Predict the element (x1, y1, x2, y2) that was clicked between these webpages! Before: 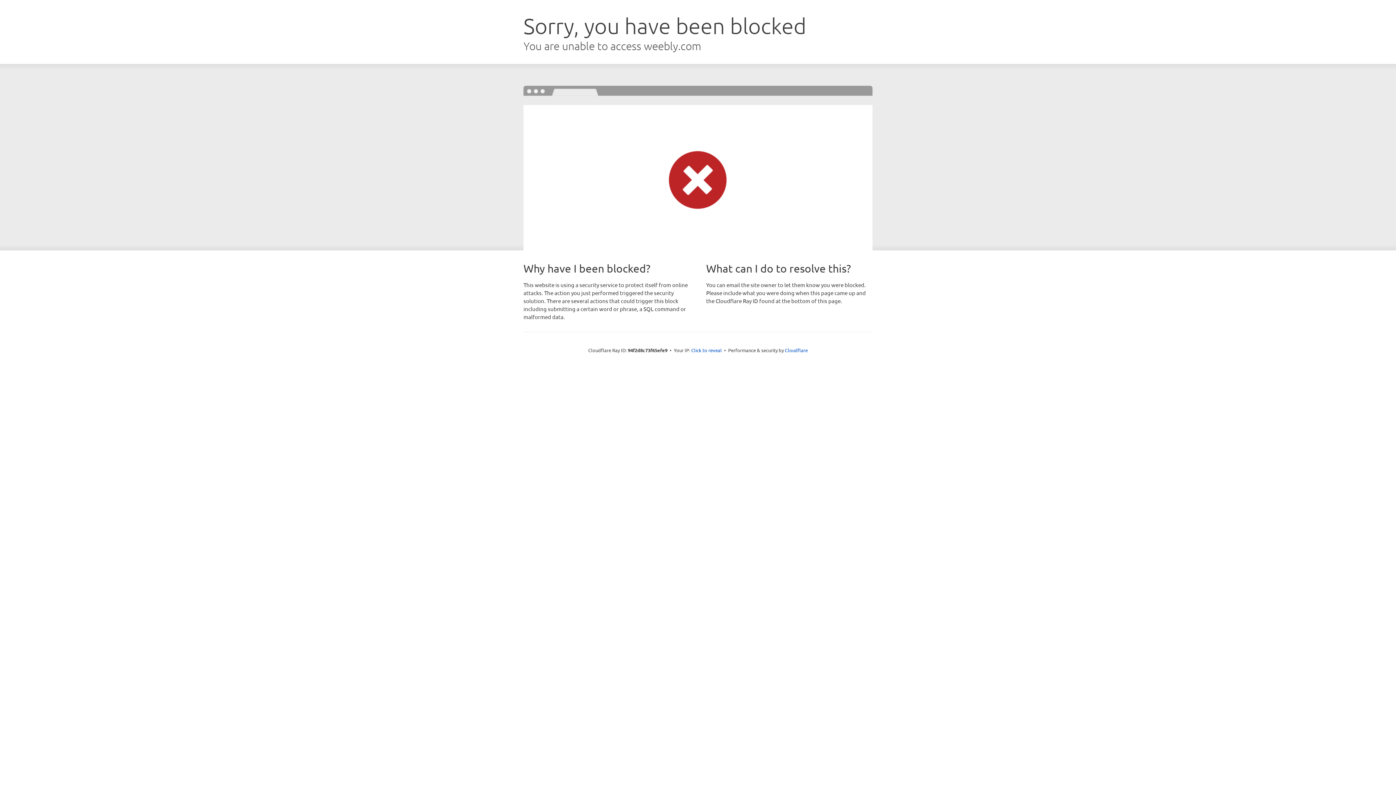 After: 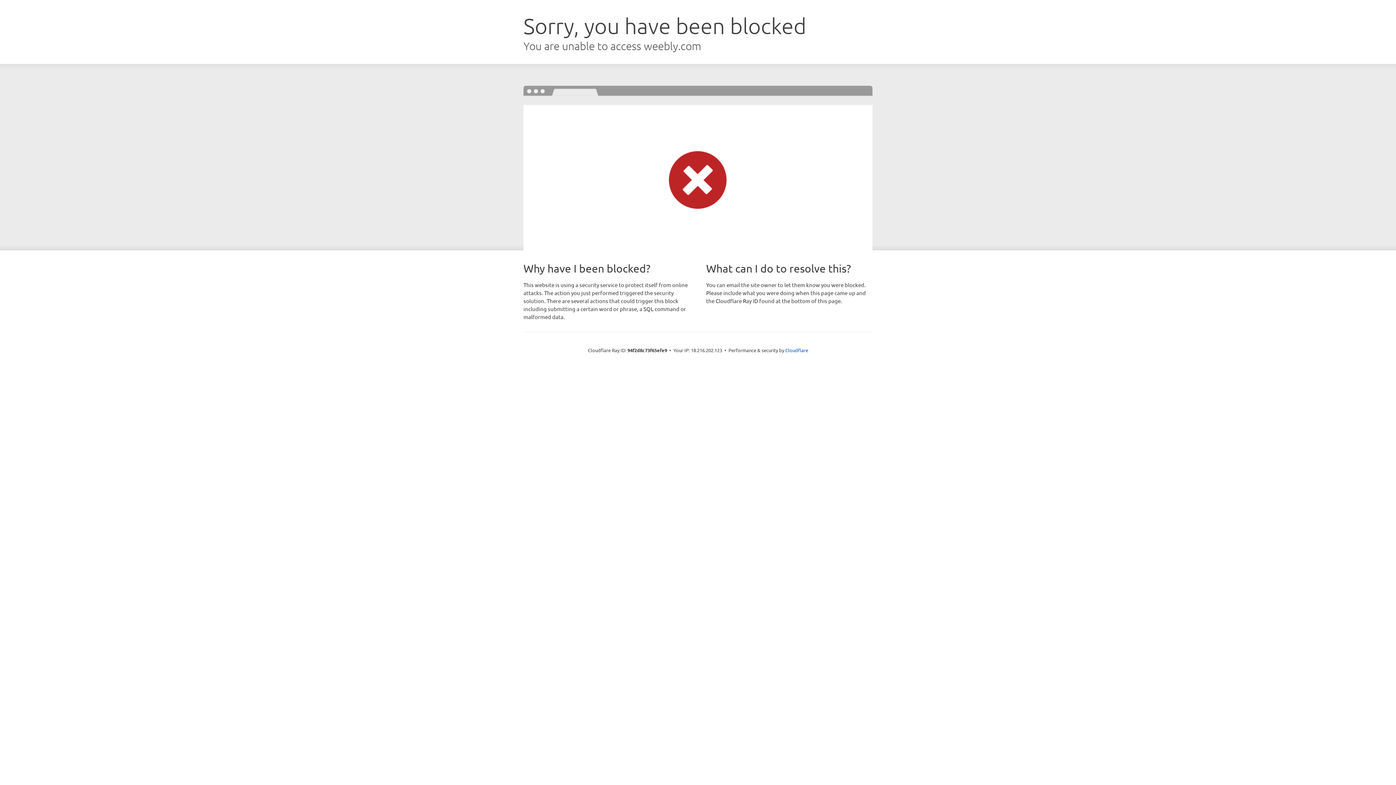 Action: bbox: (691, 346, 722, 353) label: Click to reveal